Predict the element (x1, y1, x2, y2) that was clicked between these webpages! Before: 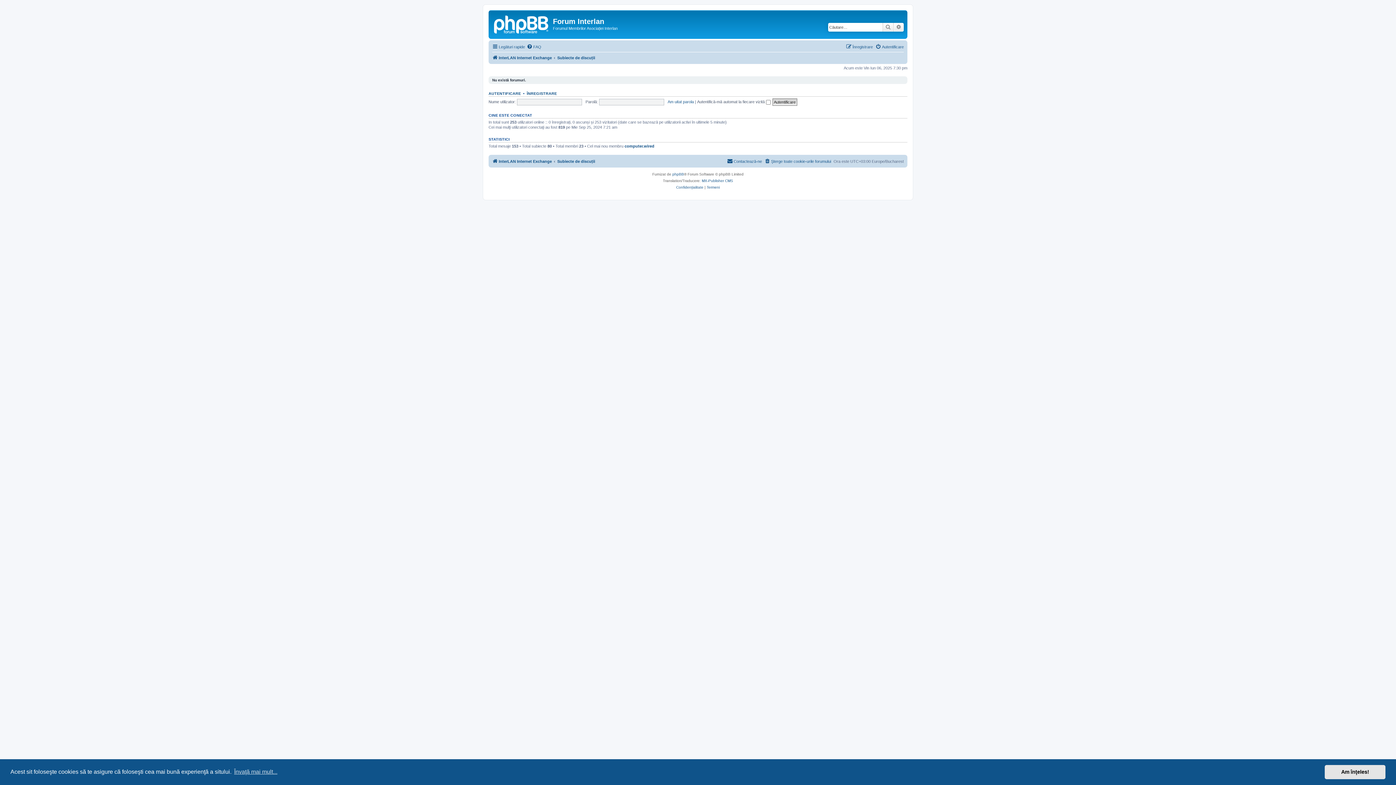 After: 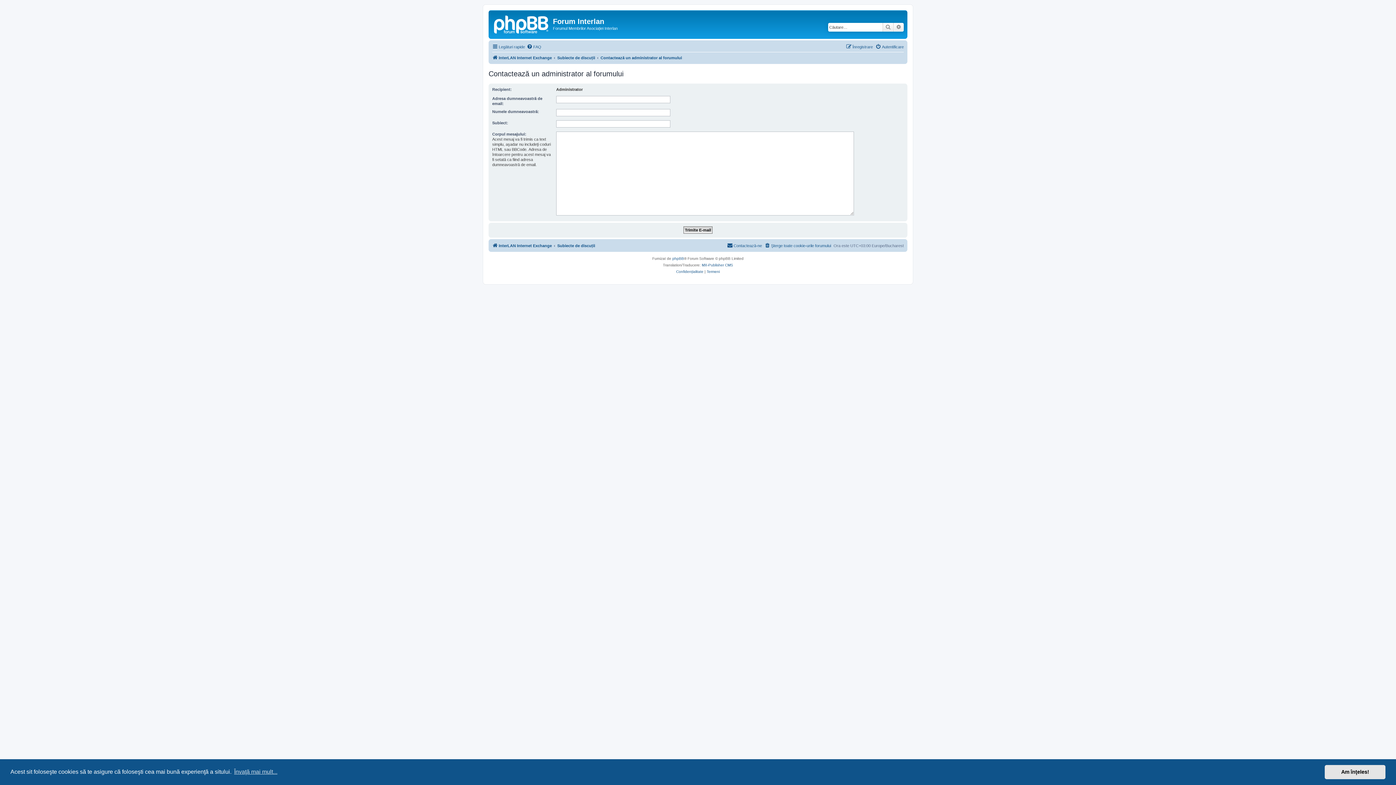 Action: bbox: (727, 156, 762, 165) label: Contactează-ne